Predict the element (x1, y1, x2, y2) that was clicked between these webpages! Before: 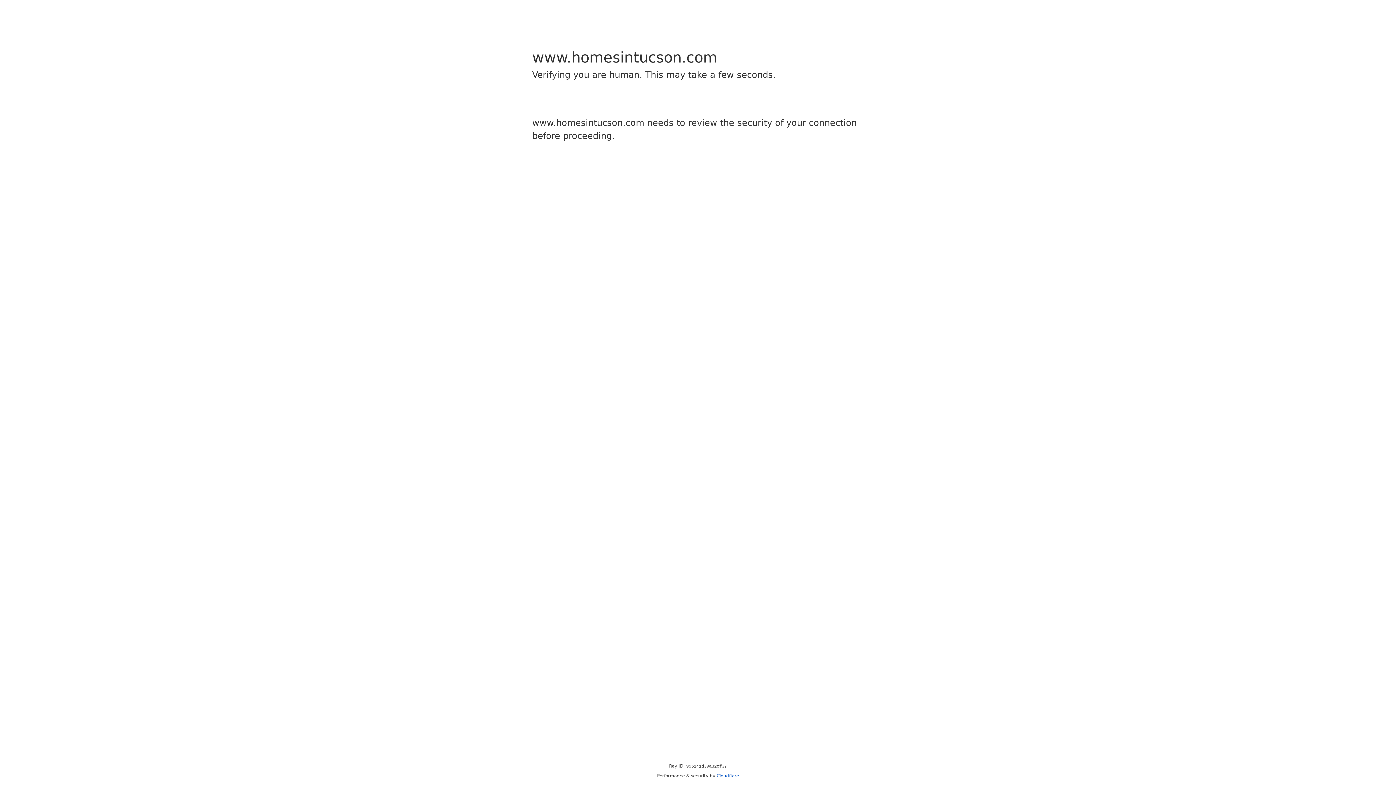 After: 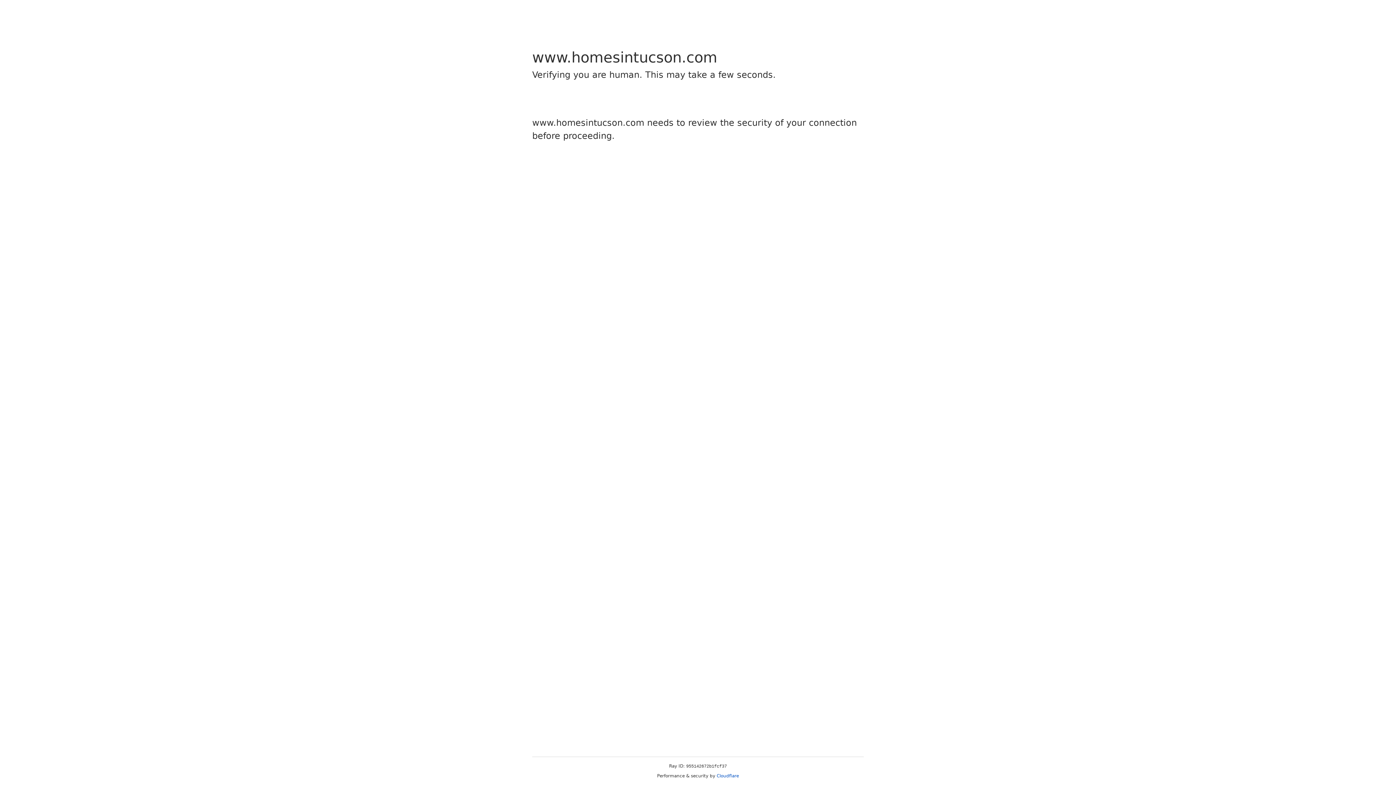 Action: label: Cloudflare bbox: (716, 773, 739, 778)